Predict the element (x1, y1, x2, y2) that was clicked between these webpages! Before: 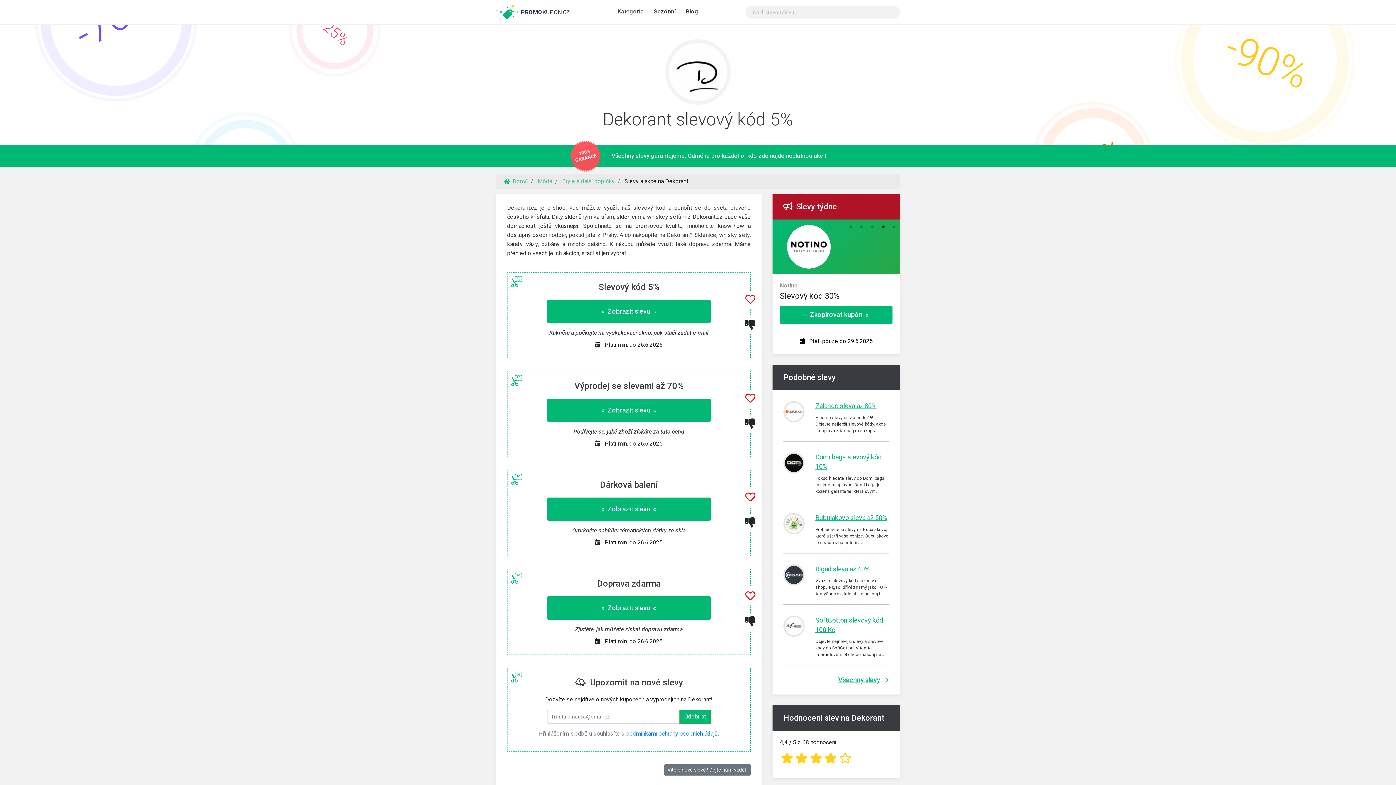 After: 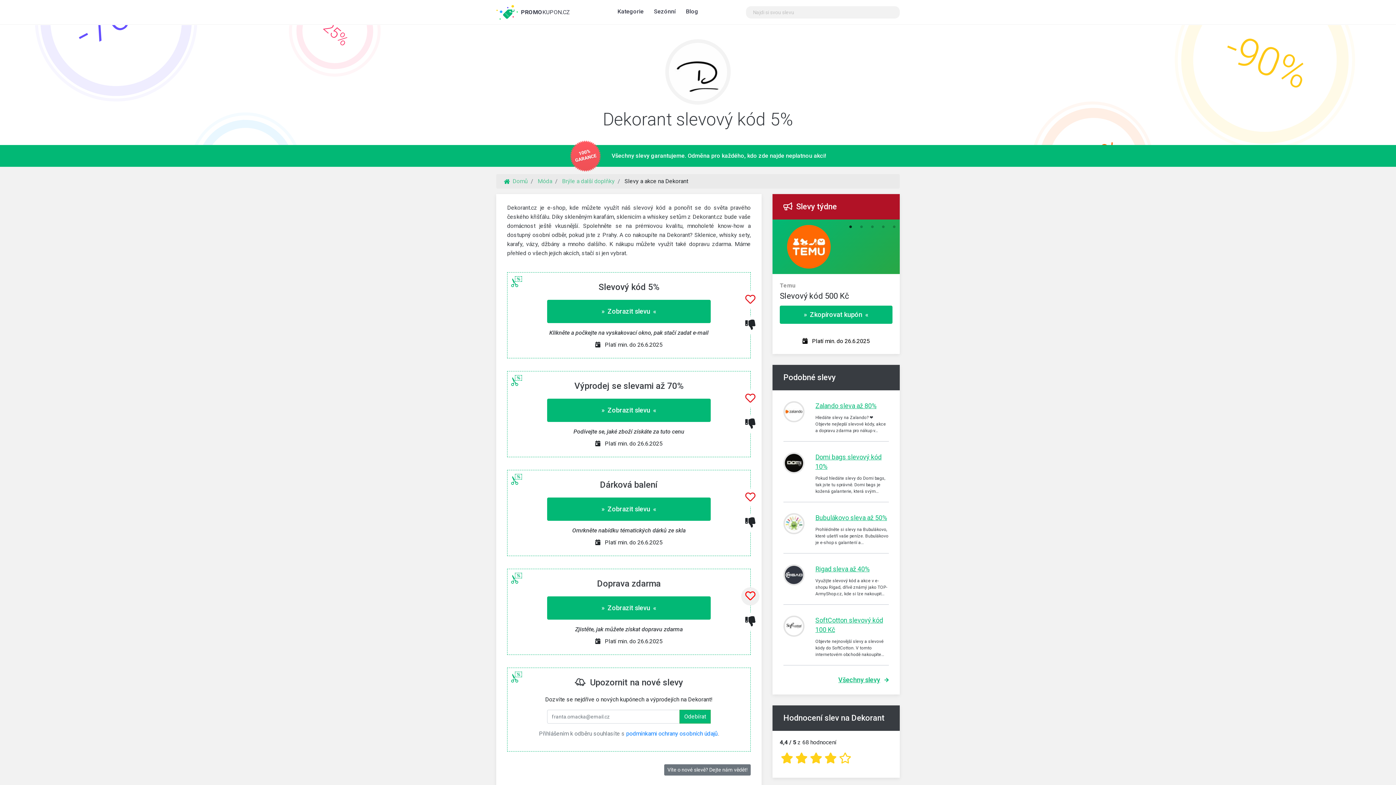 Action: bbox: (741, 587, 759, 605)